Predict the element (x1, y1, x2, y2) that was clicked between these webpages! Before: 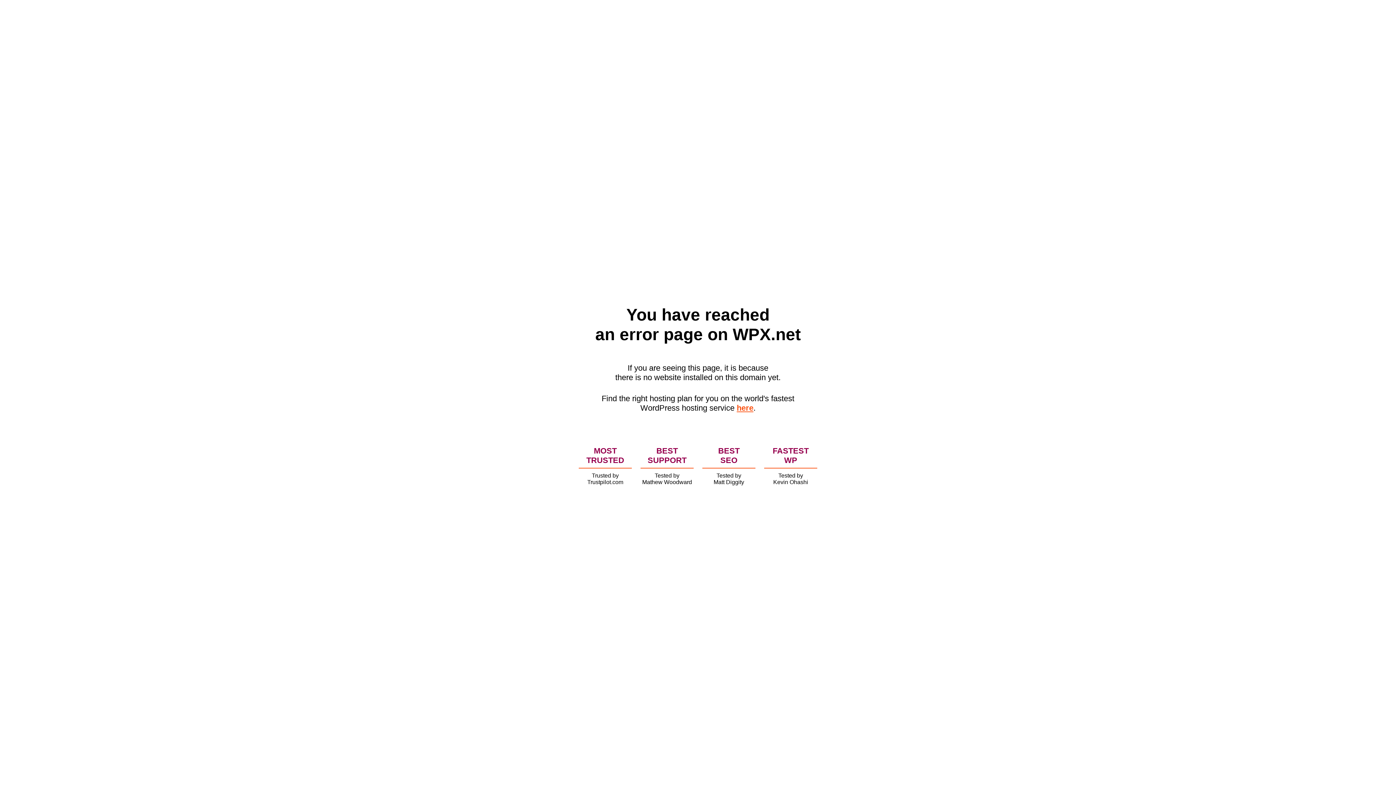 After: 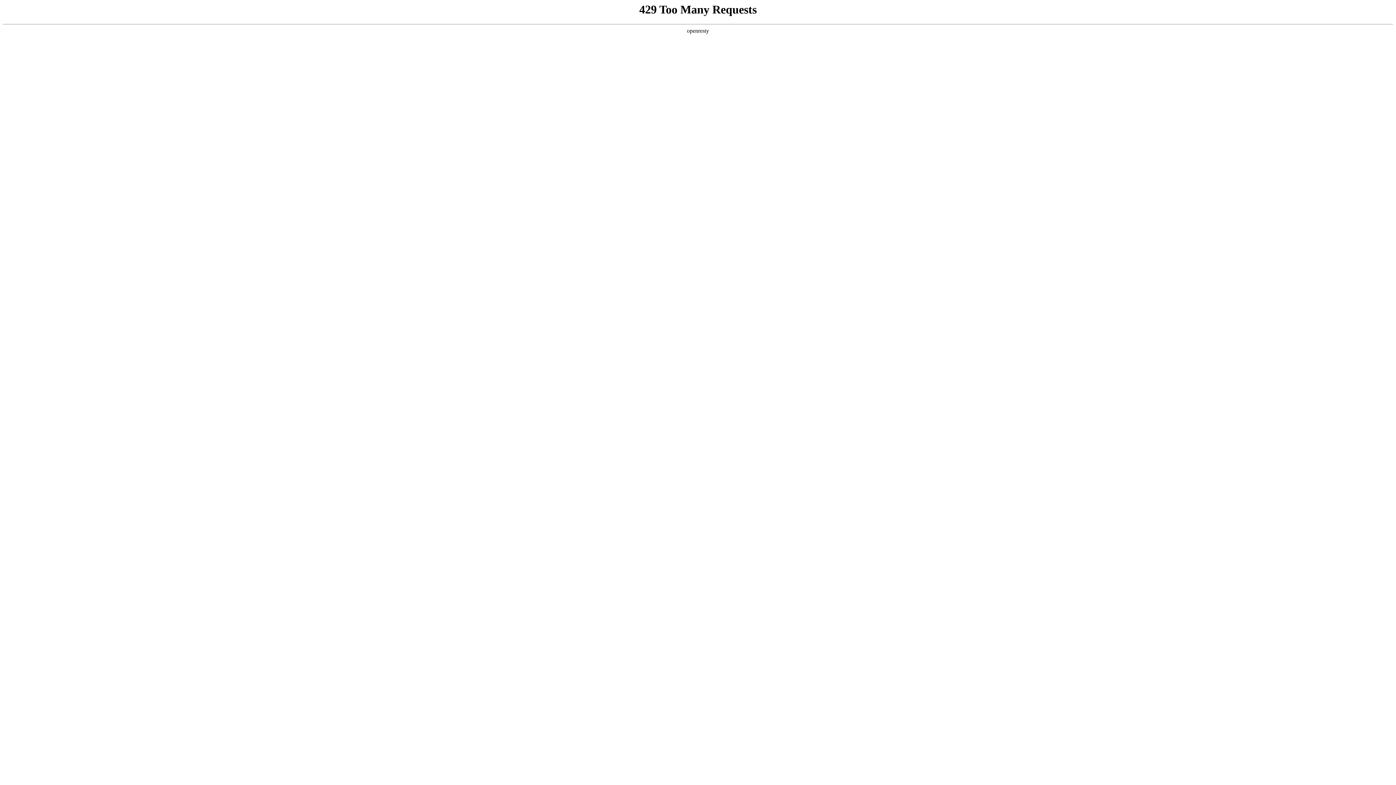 Action: label: here bbox: (736, 403, 753, 412)